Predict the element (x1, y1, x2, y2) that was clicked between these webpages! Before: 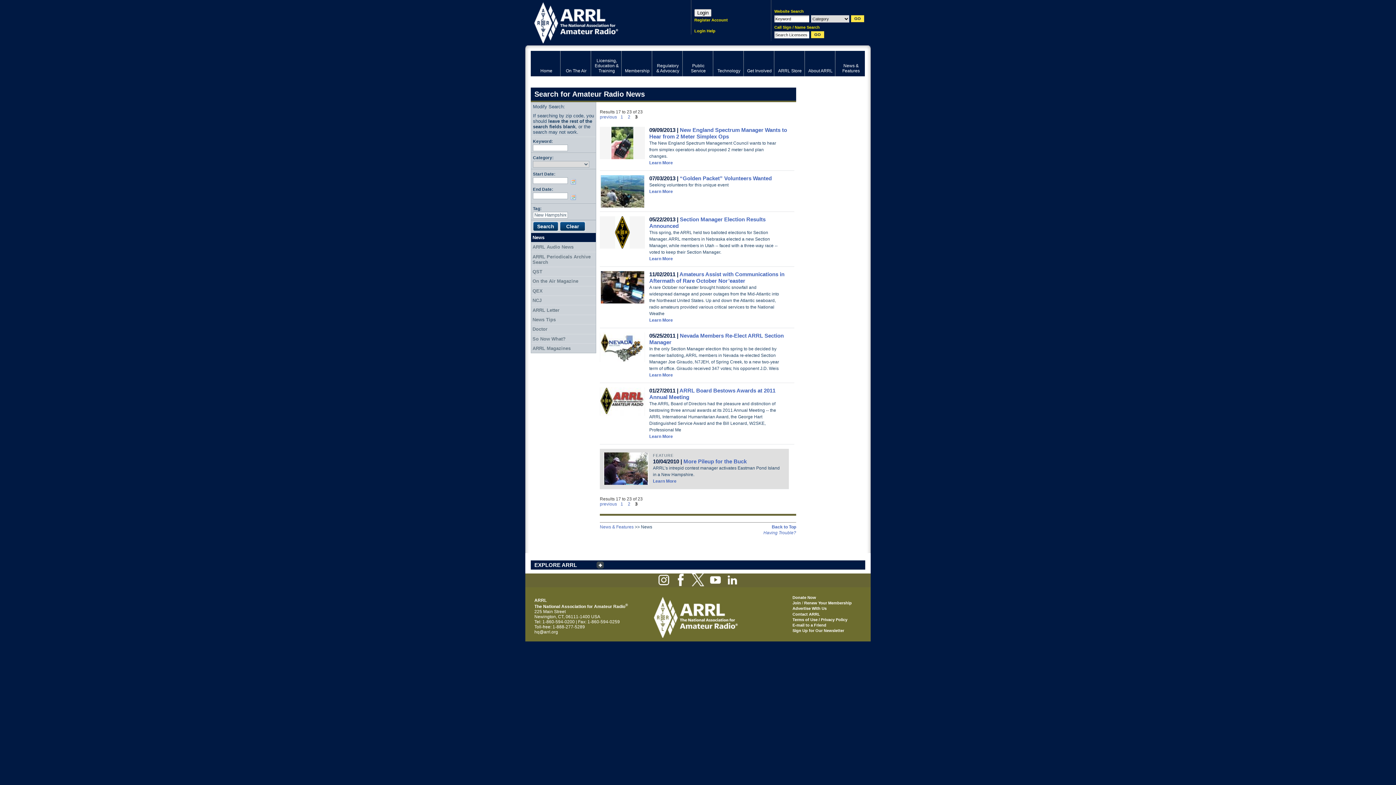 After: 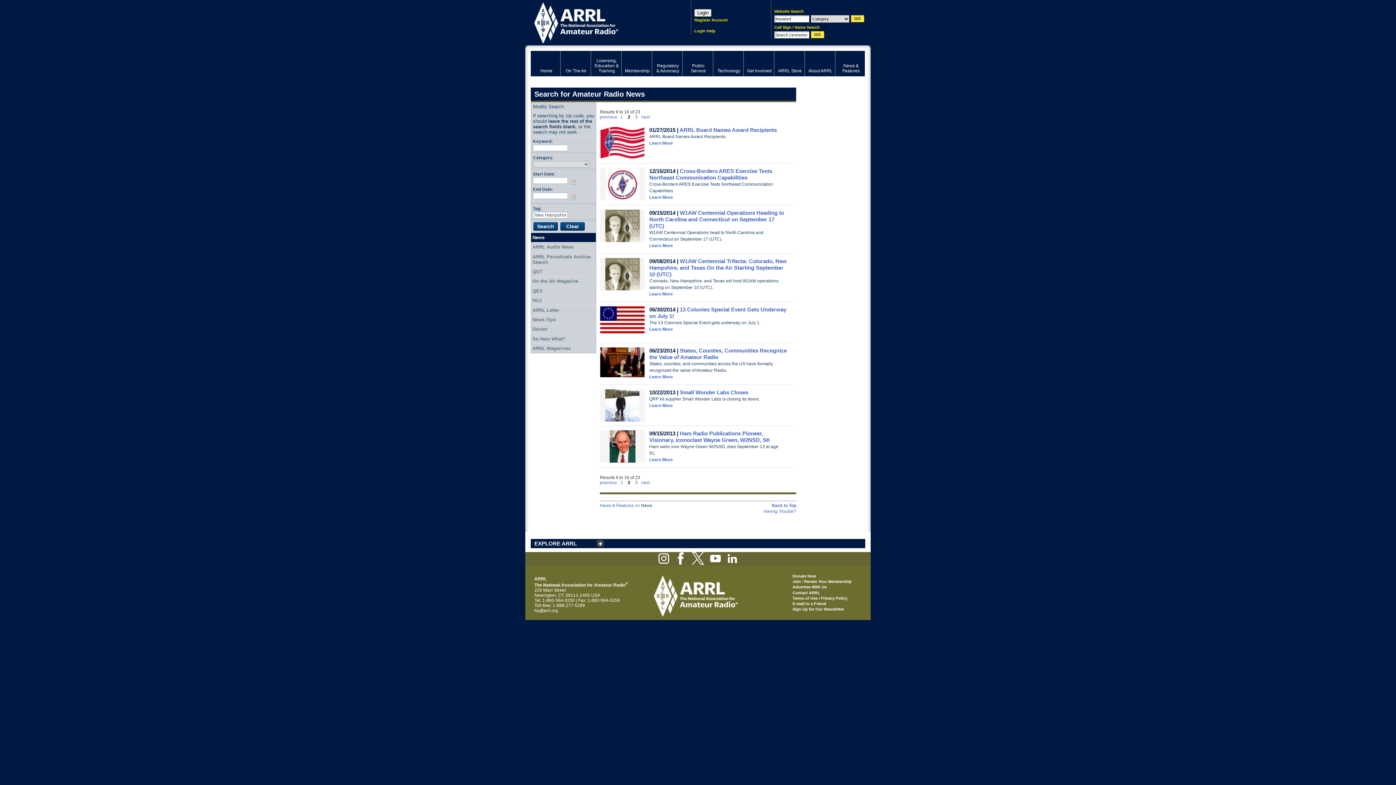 Action: bbox: (628, 114, 630, 119) label: 2